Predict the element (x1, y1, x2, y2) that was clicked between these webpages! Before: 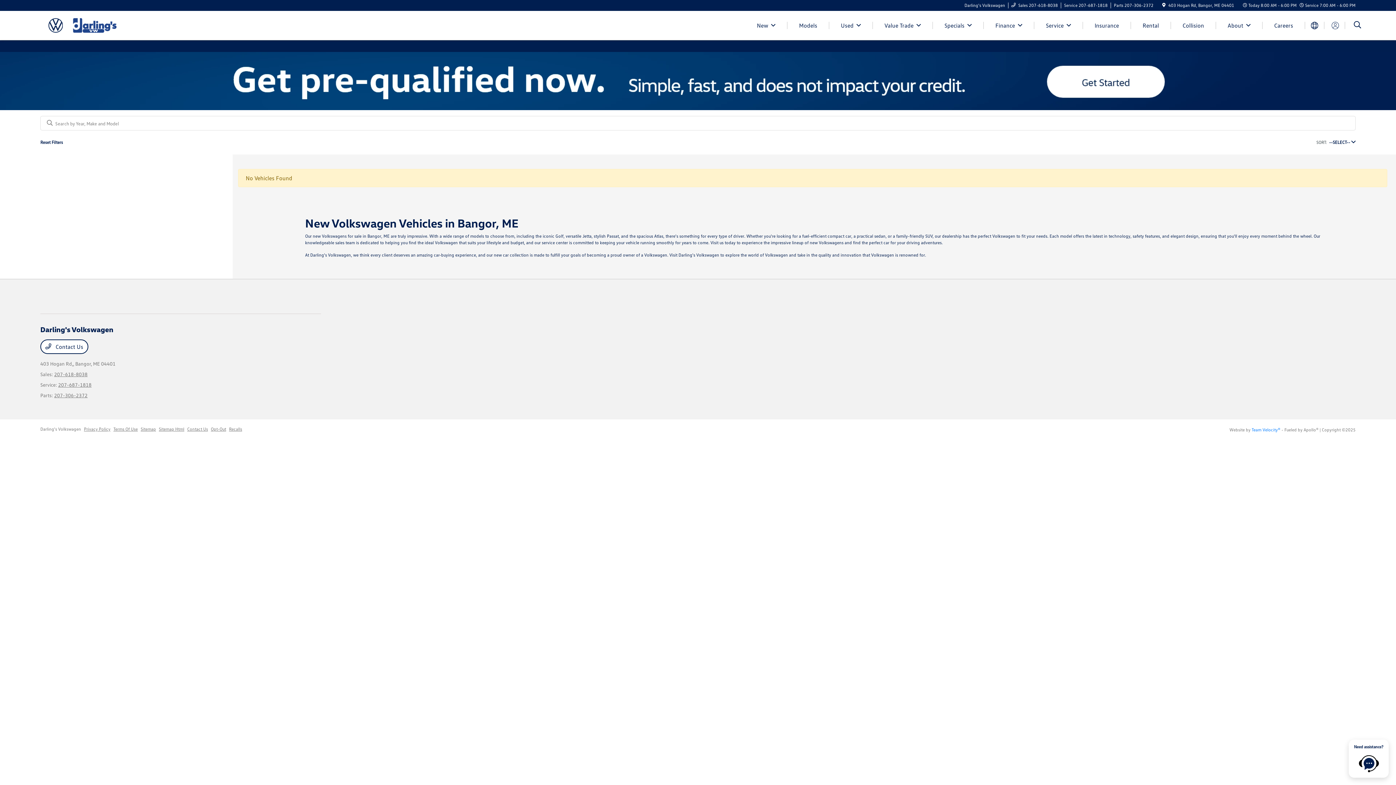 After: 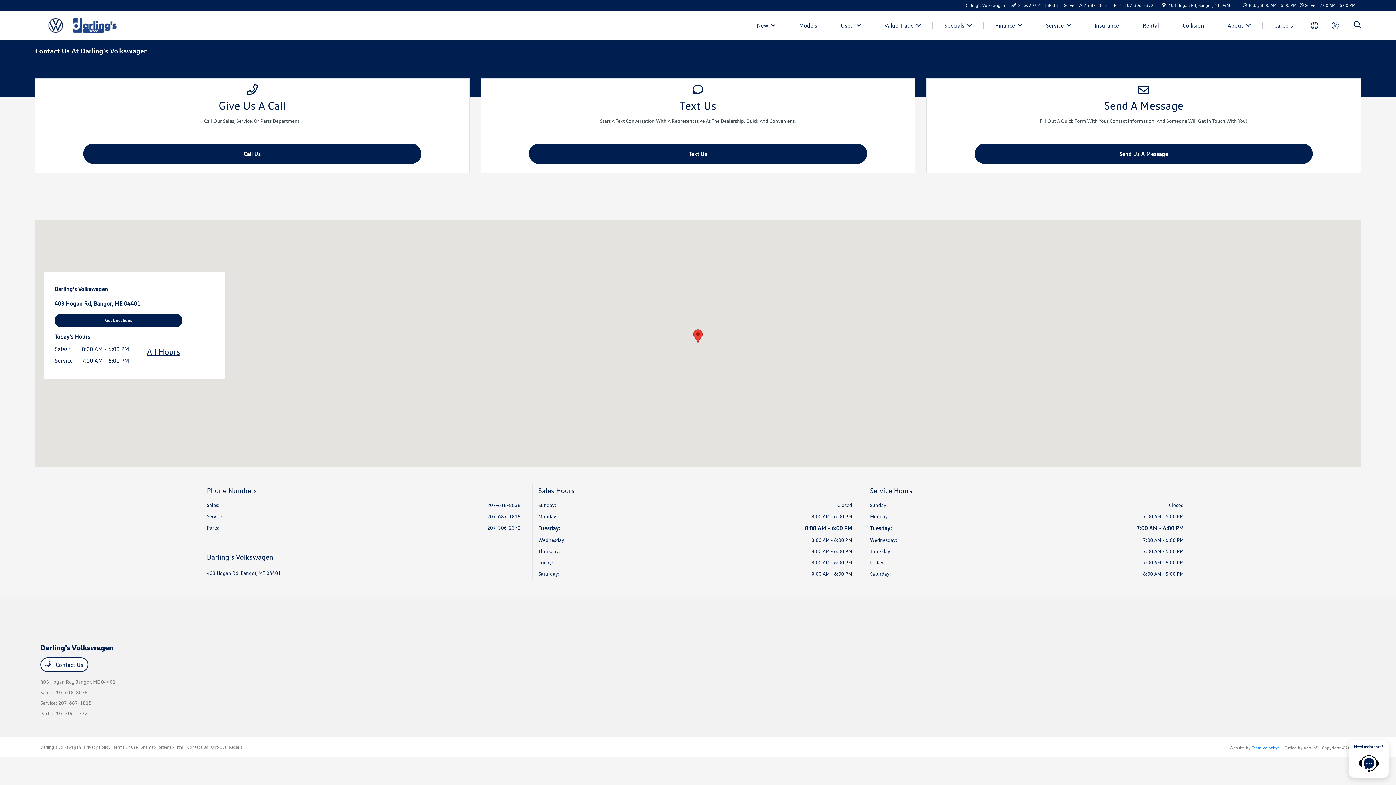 Action: label: Contact Us bbox: (187, 426, 208, 432)